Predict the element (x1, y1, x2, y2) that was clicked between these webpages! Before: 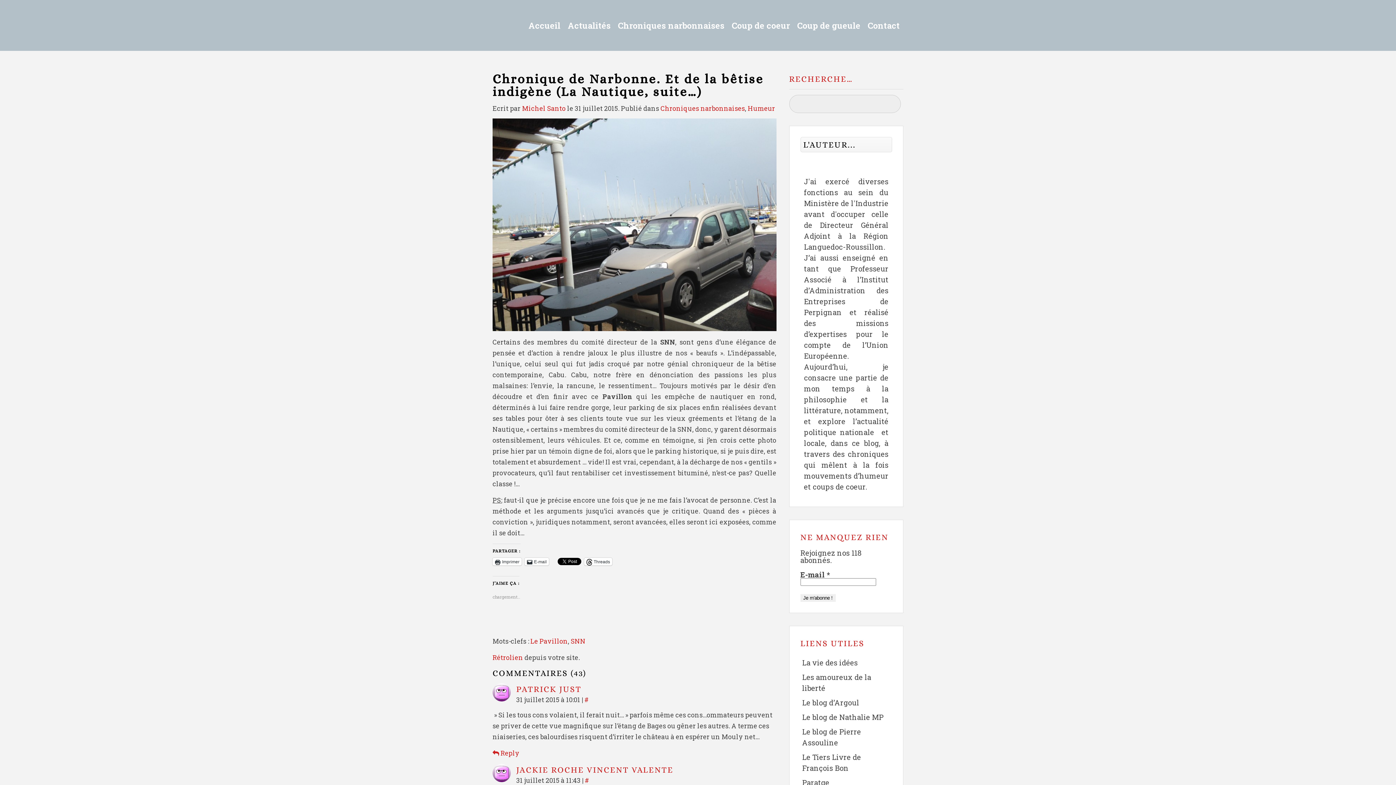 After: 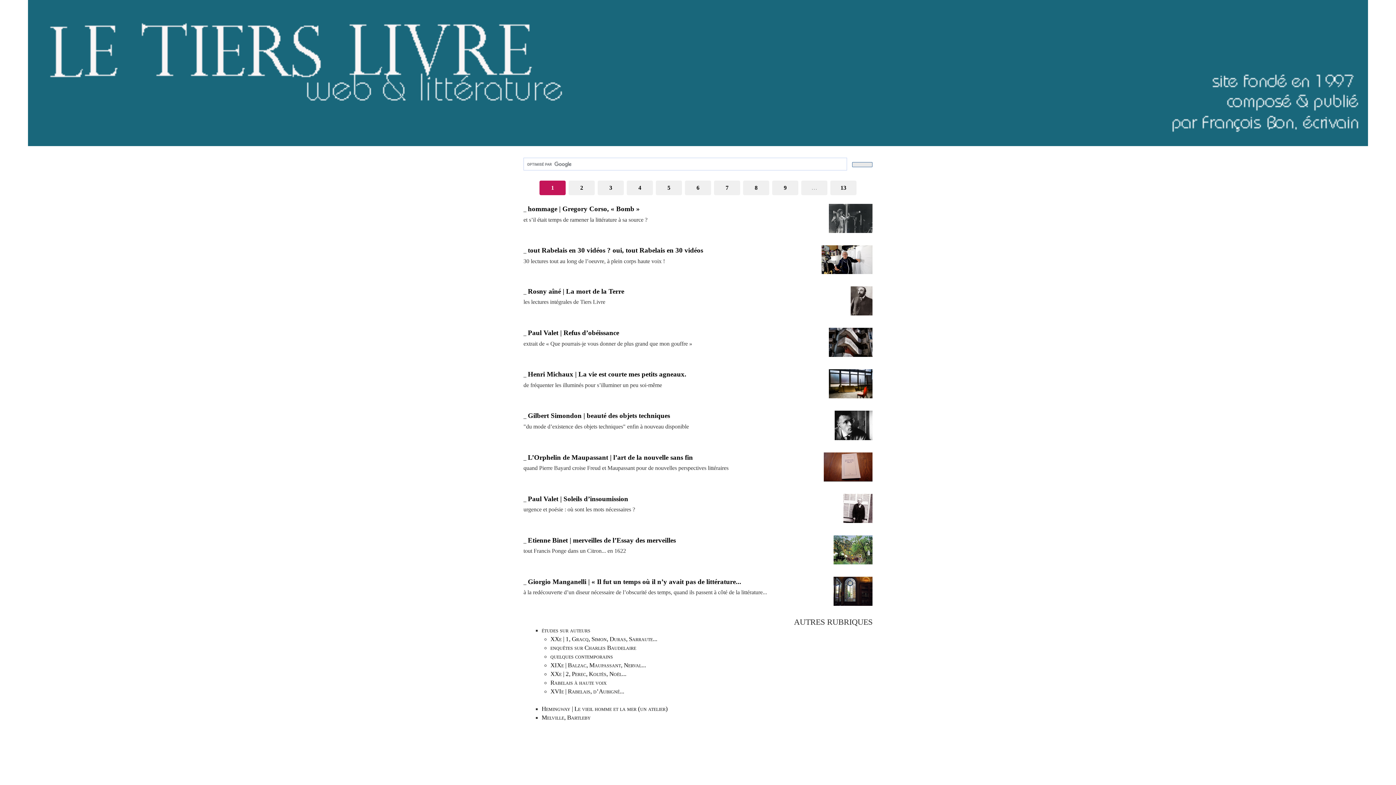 Action: bbox: (800, 750, 892, 775) label: Le Tiers Livre de François Bon